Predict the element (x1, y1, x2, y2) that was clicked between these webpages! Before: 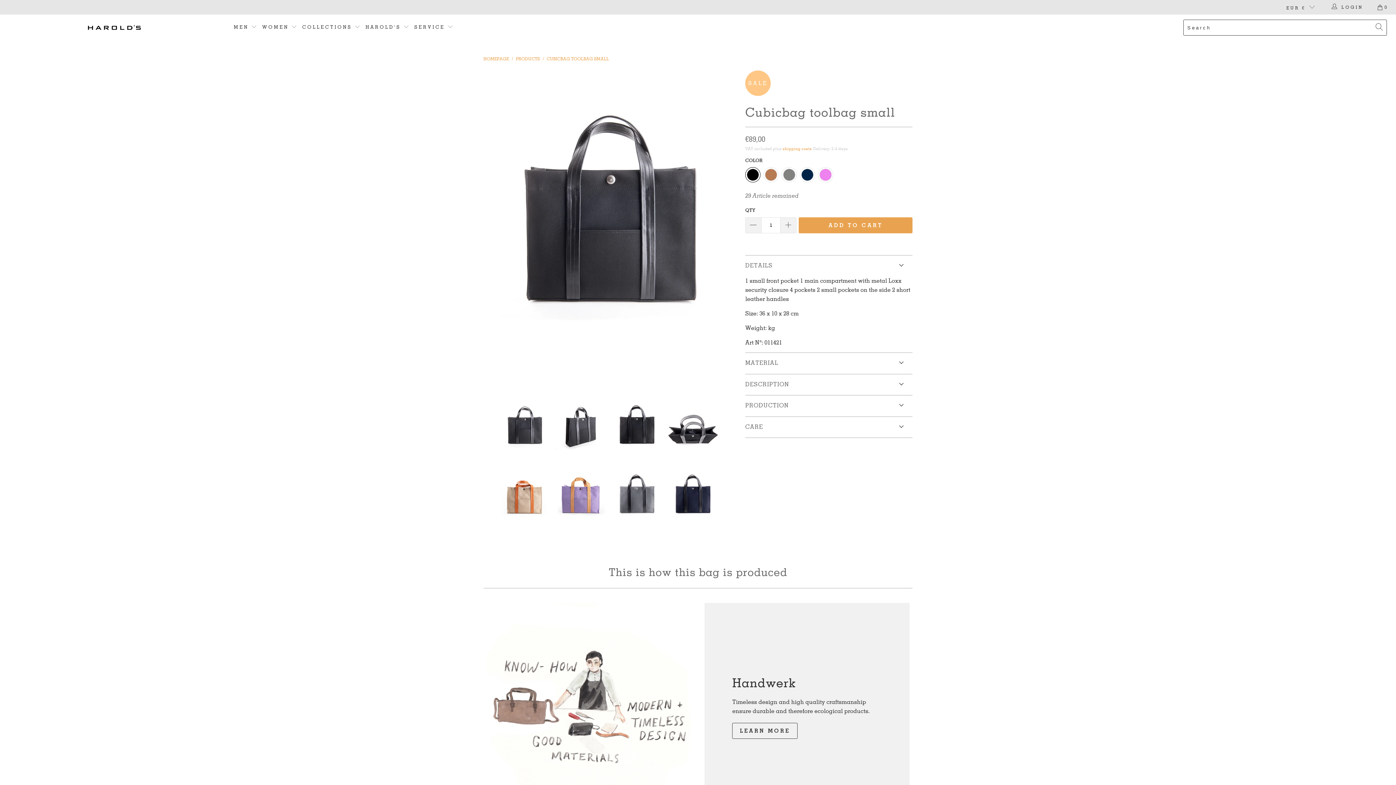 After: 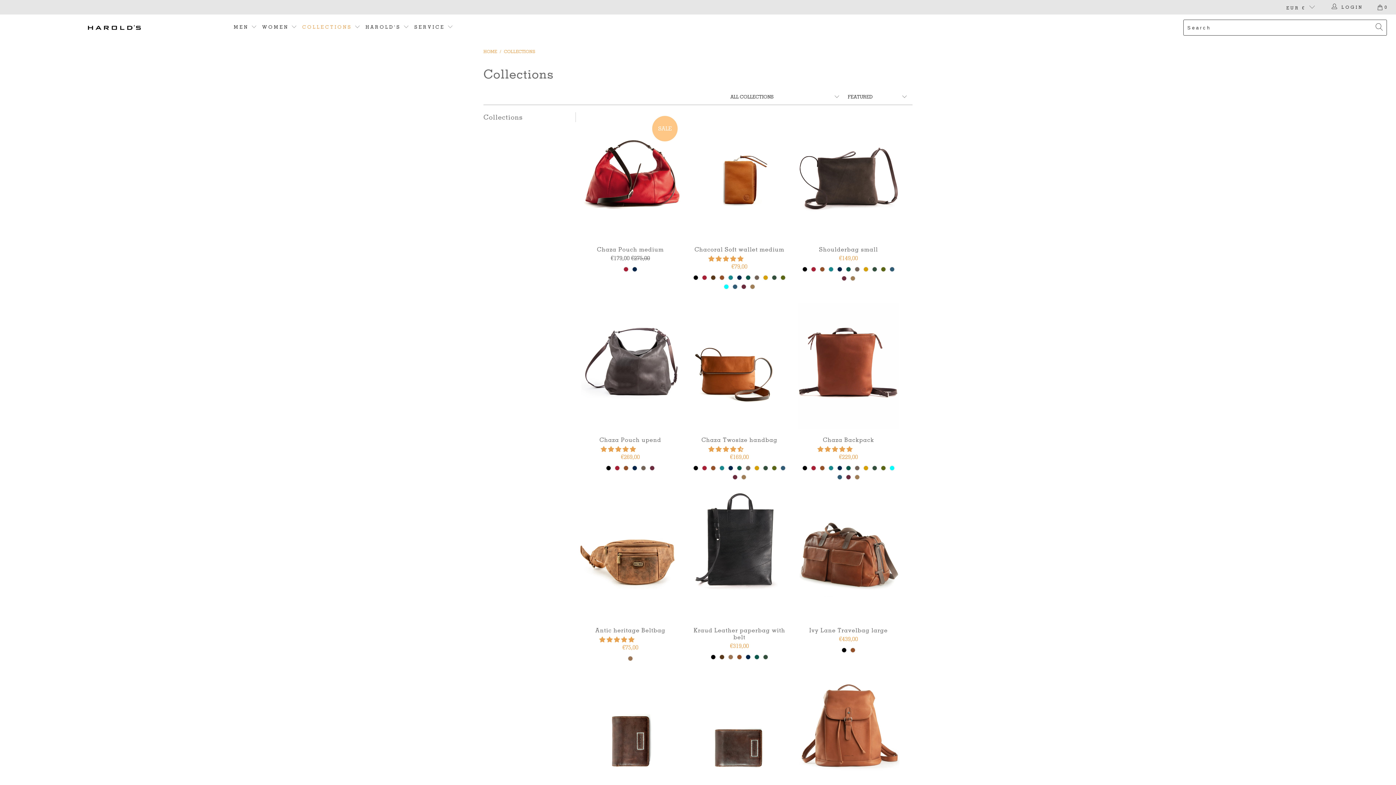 Action: label: COLLECTIONS  bbox: (302, 18, 360, 36)